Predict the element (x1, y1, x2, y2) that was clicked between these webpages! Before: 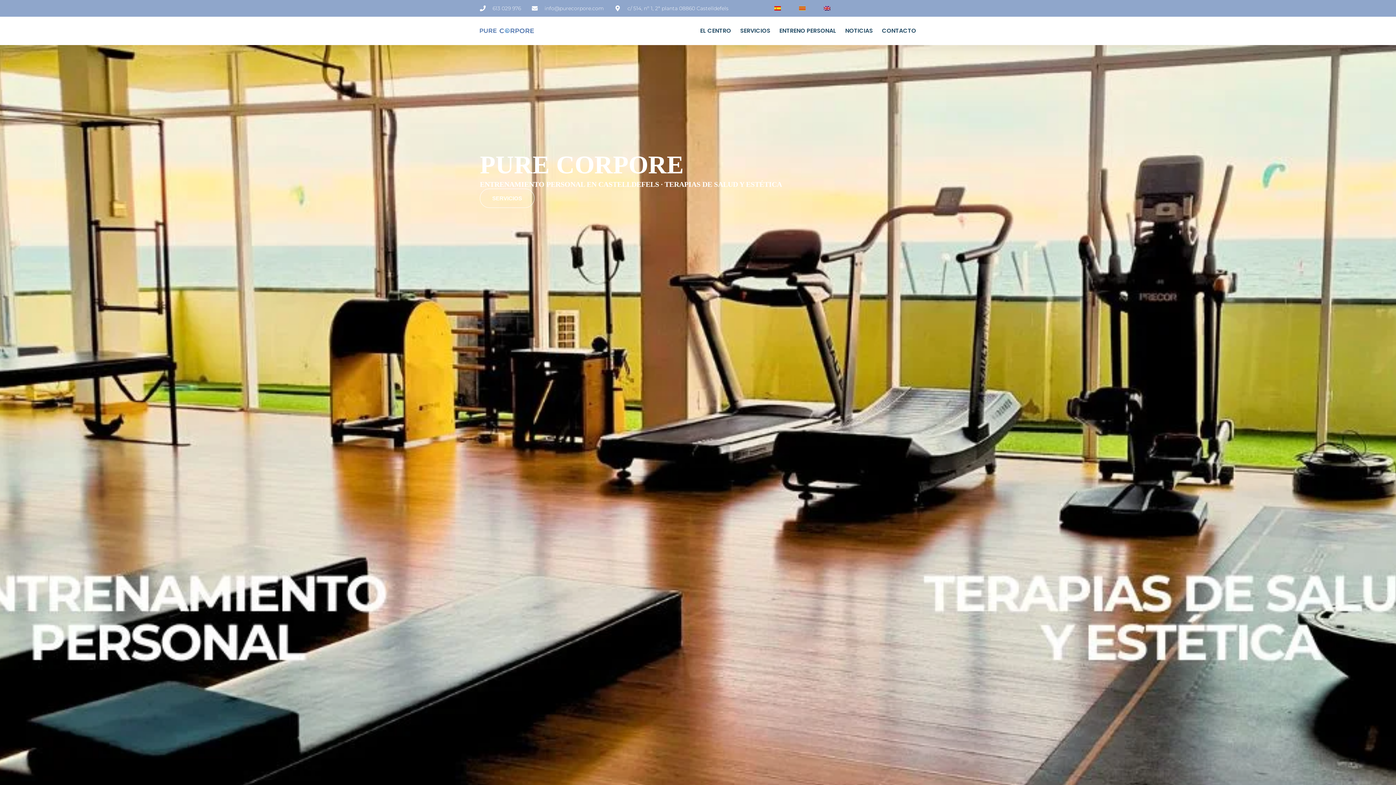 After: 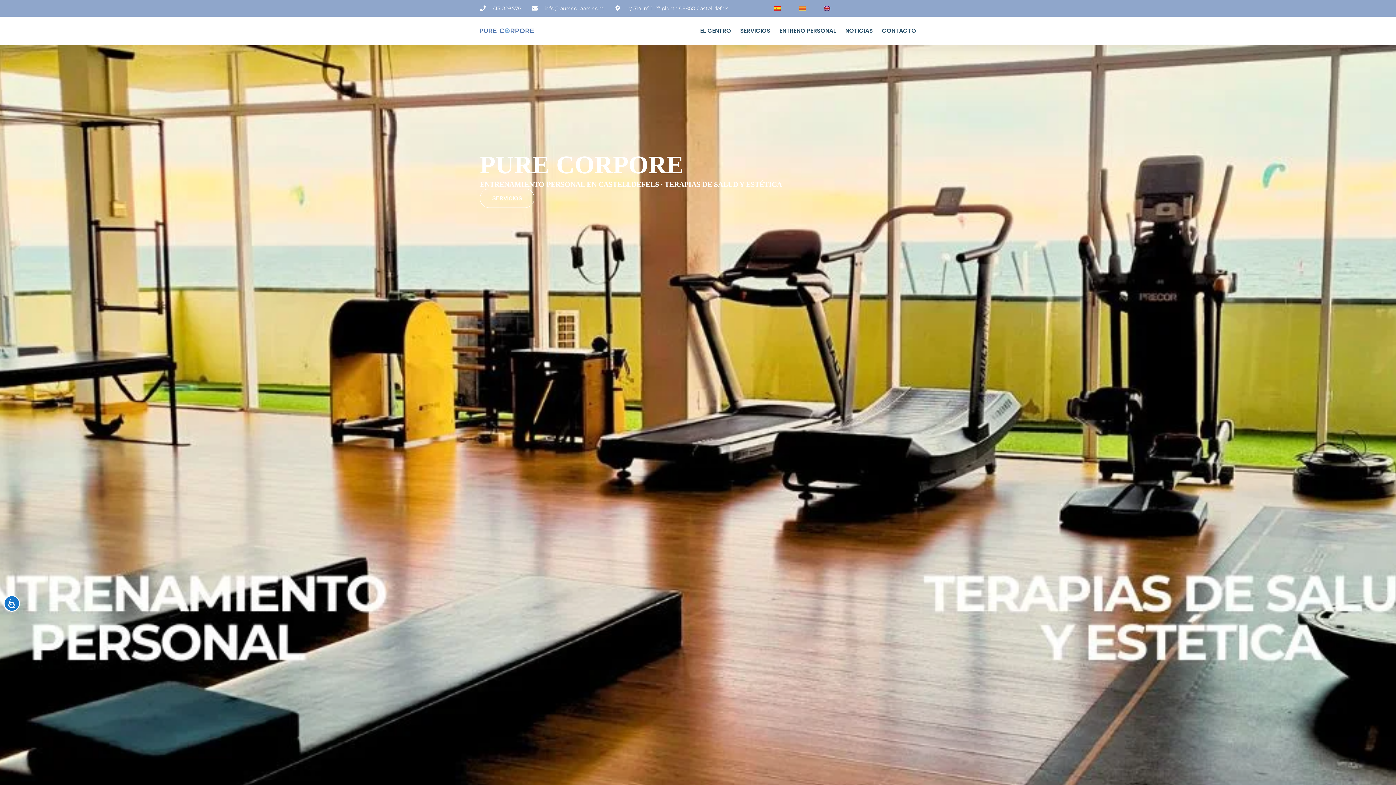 Action: bbox: (480, 3, 521, 13) label: 613 029 976